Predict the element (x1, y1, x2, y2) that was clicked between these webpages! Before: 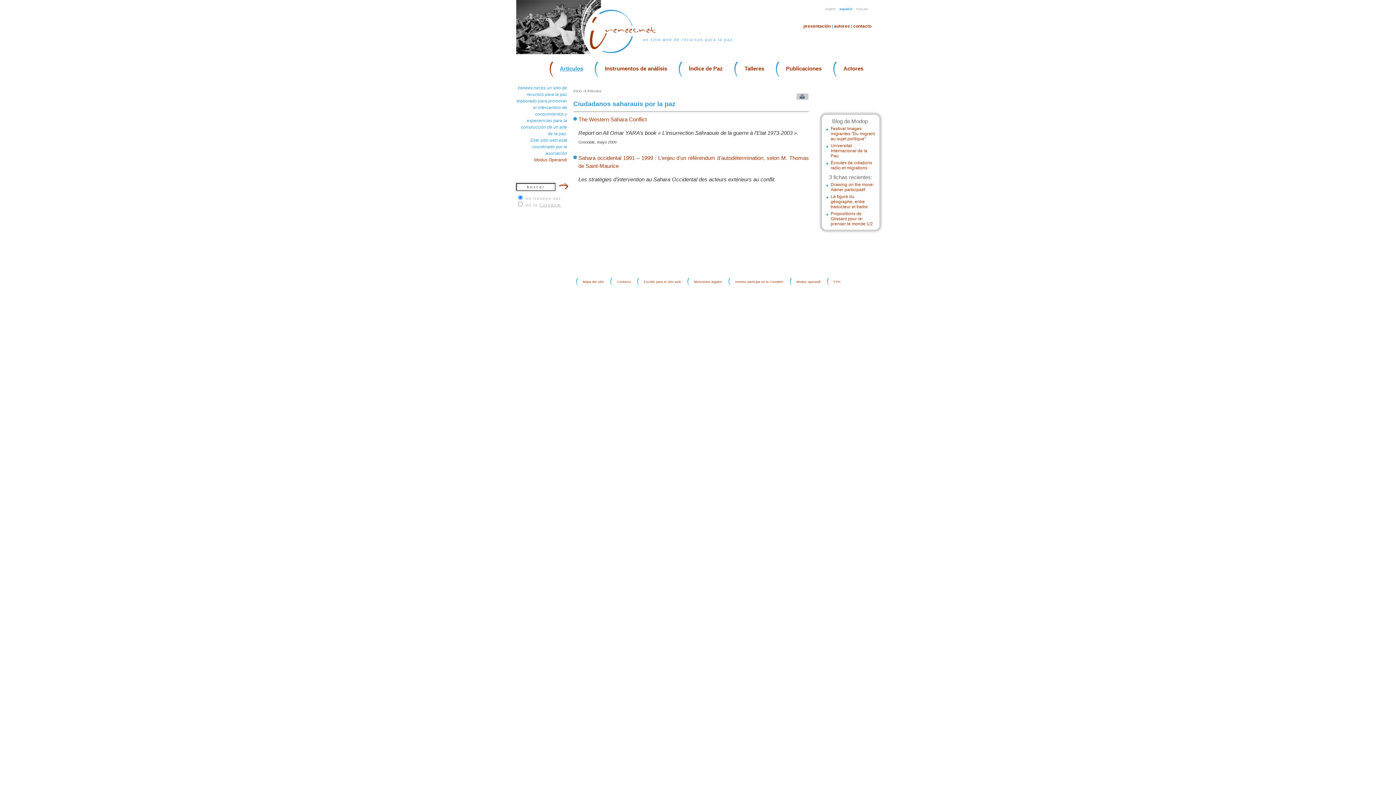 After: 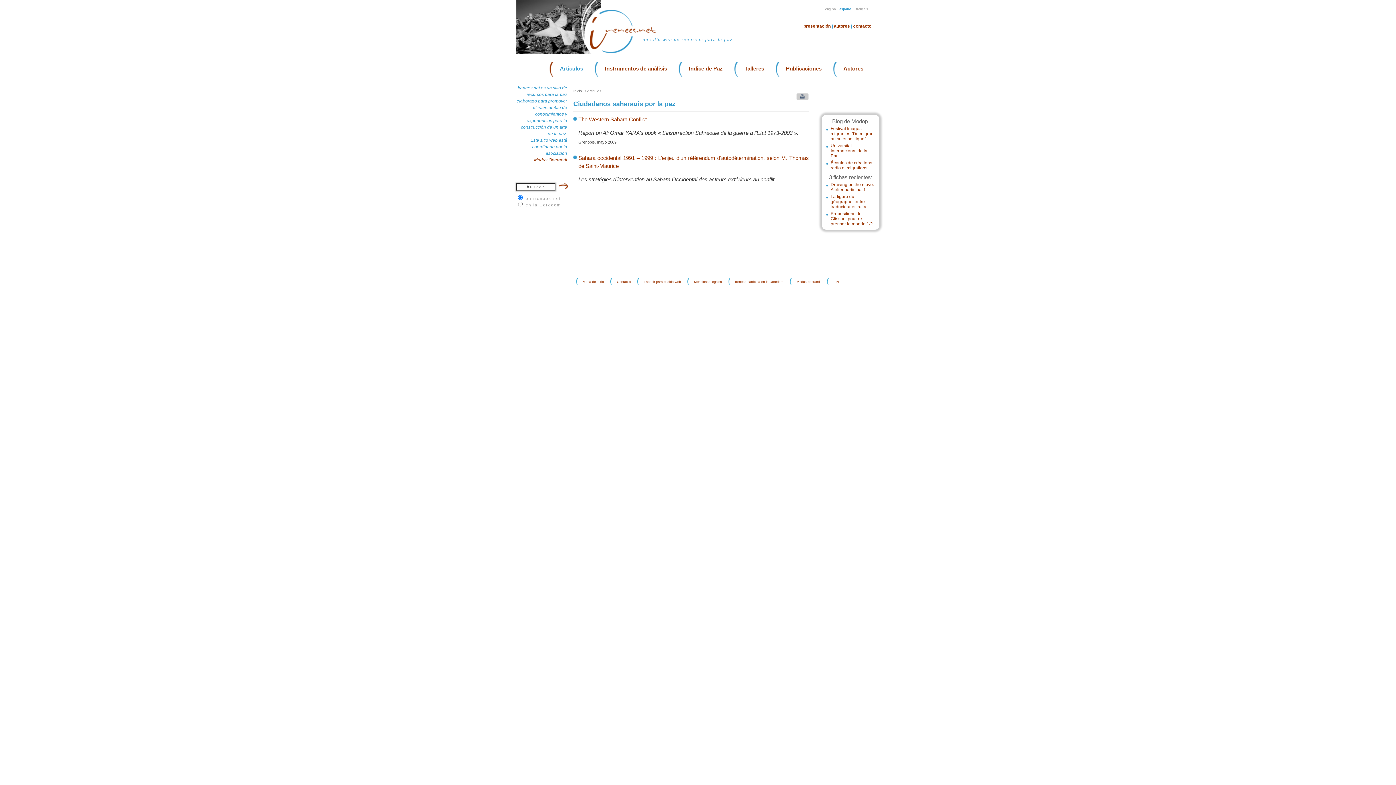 Action: bbox: (792, 95, 809, 101)